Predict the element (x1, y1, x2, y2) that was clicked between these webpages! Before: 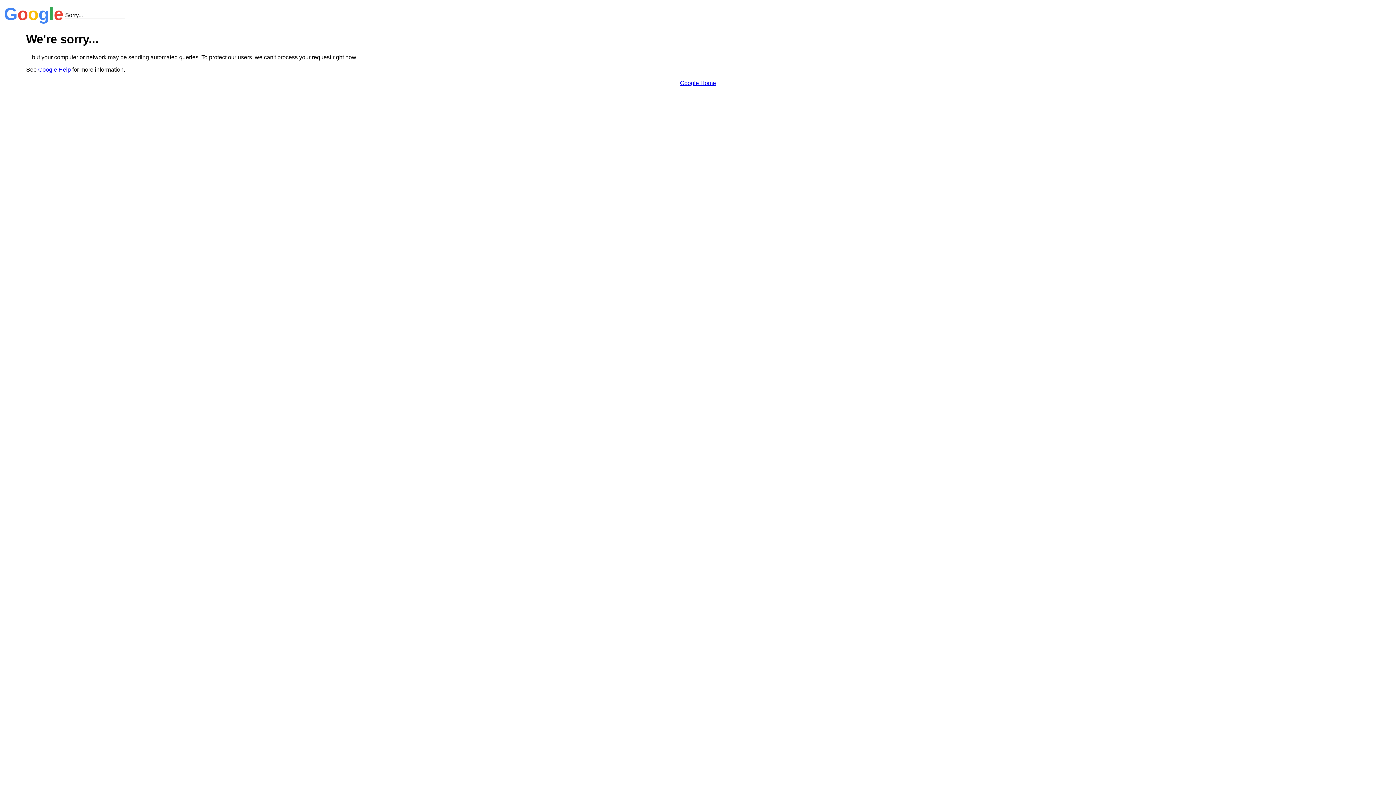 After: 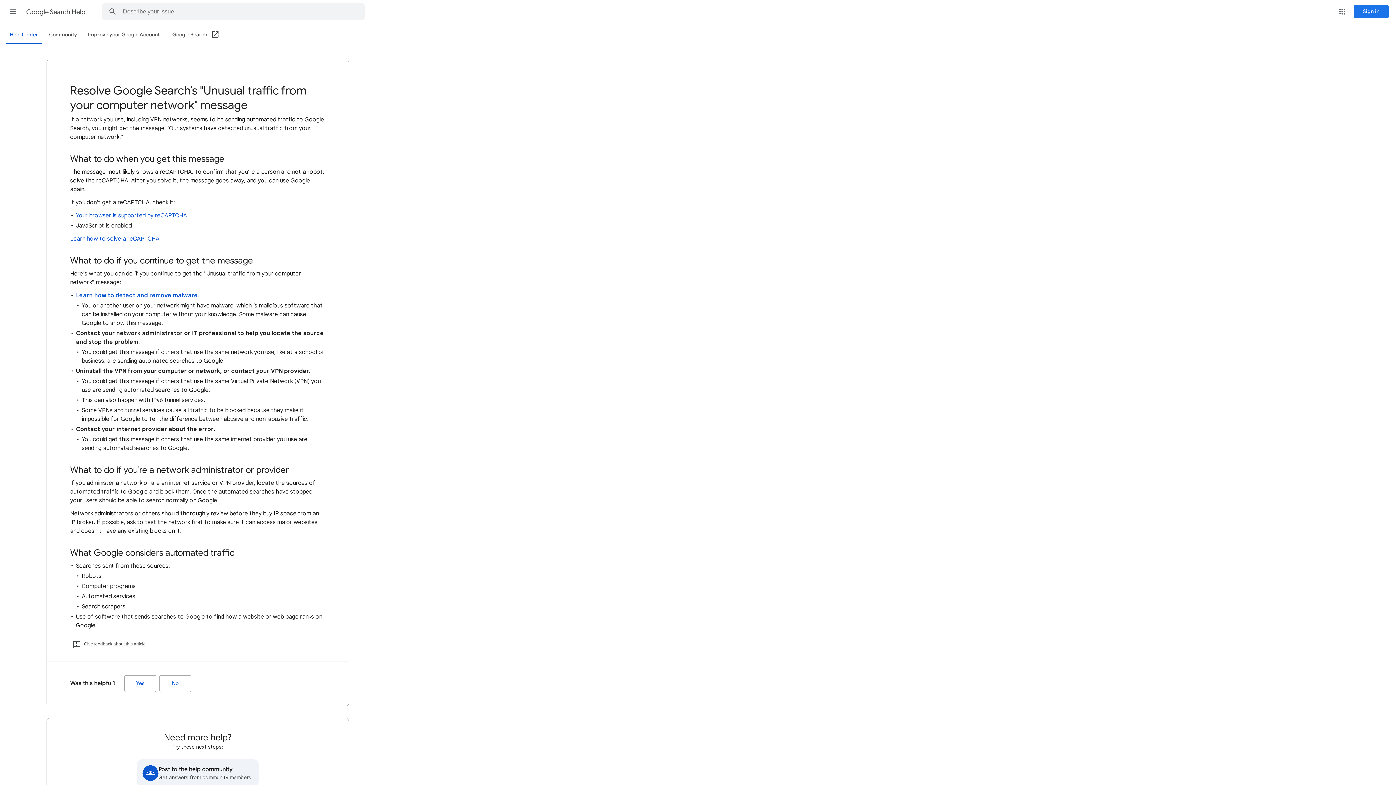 Action: label: Google Help bbox: (38, 66, 70, 72)